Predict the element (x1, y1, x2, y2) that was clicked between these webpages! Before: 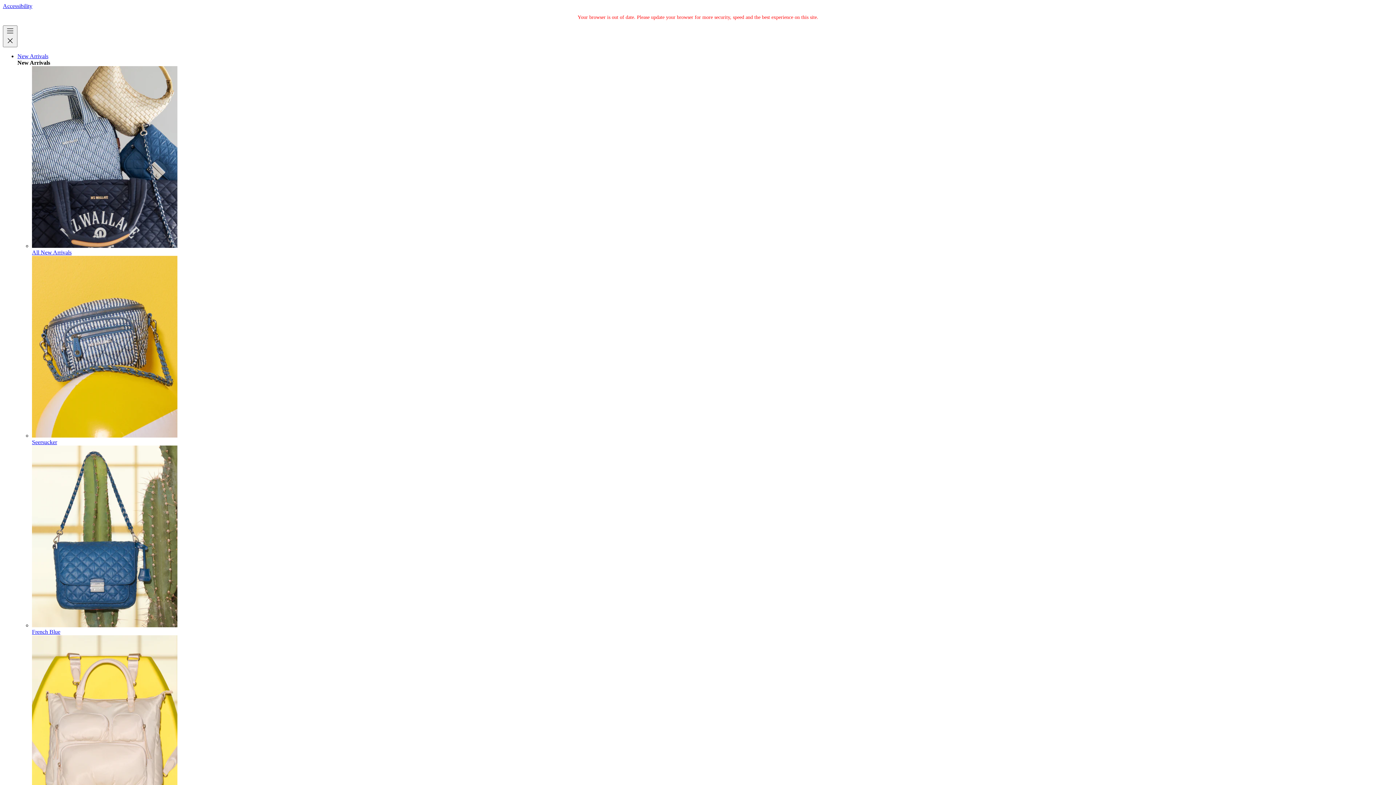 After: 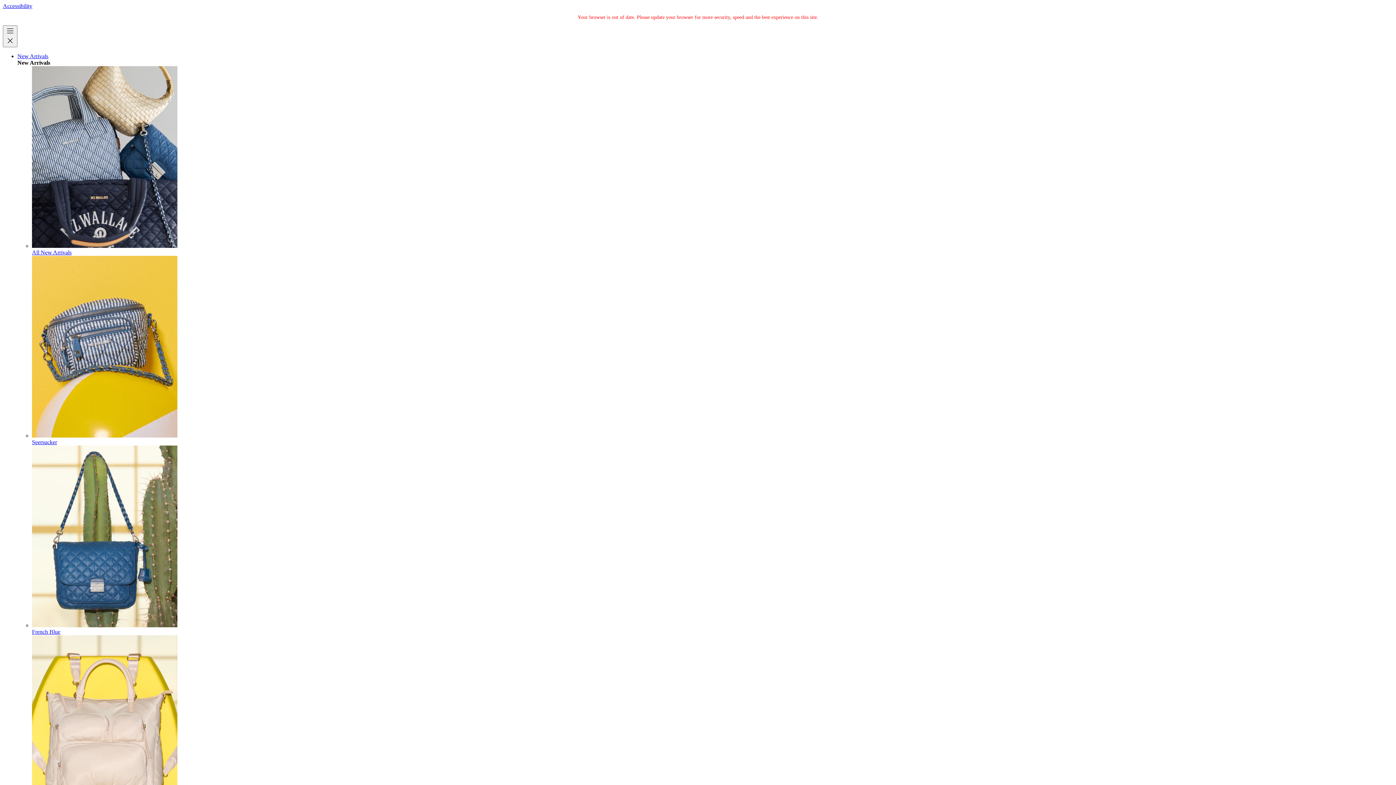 Action: bbox: (2, 2, 32, 9) label: Accessibility